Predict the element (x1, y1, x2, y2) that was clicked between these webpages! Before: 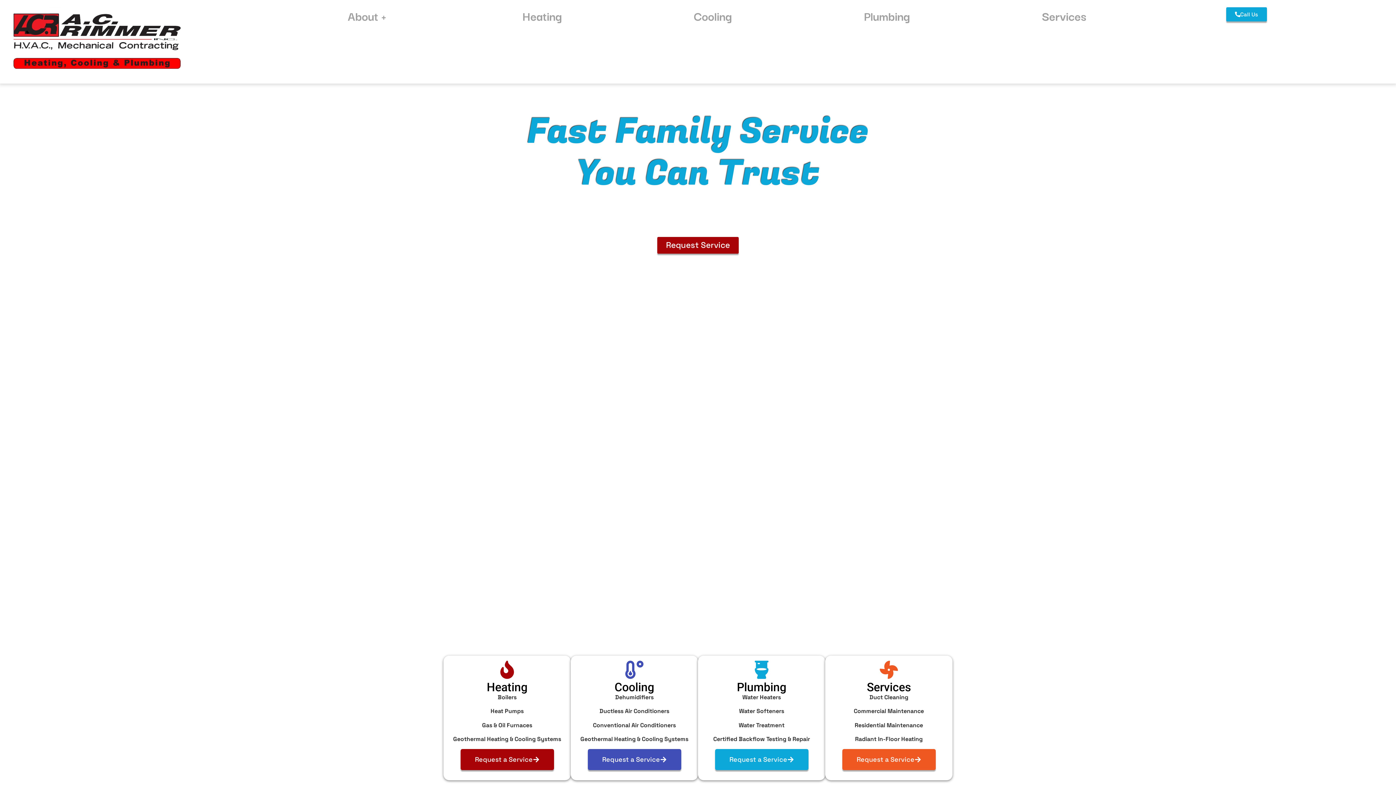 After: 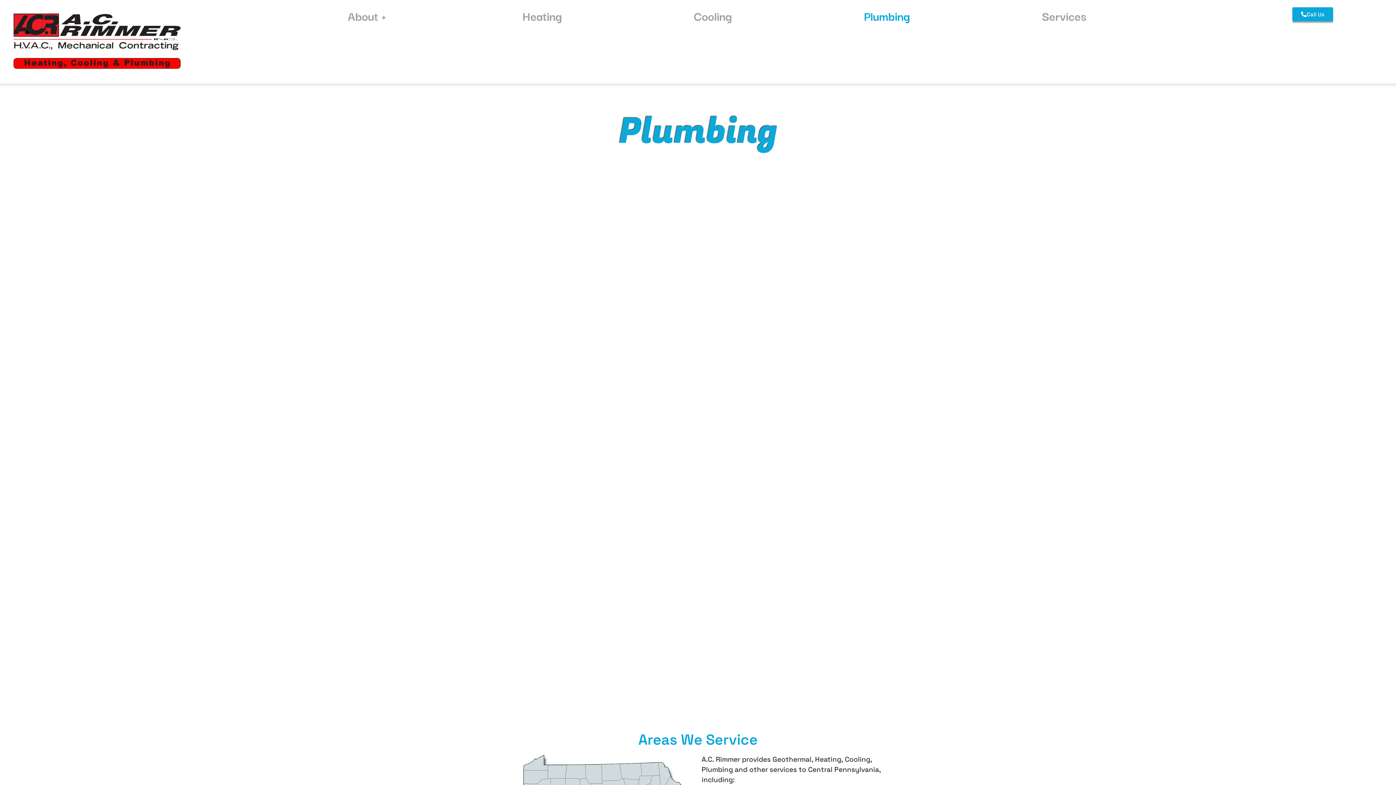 Action: label: Plumbing bbox: (797, 7, 976, 24)